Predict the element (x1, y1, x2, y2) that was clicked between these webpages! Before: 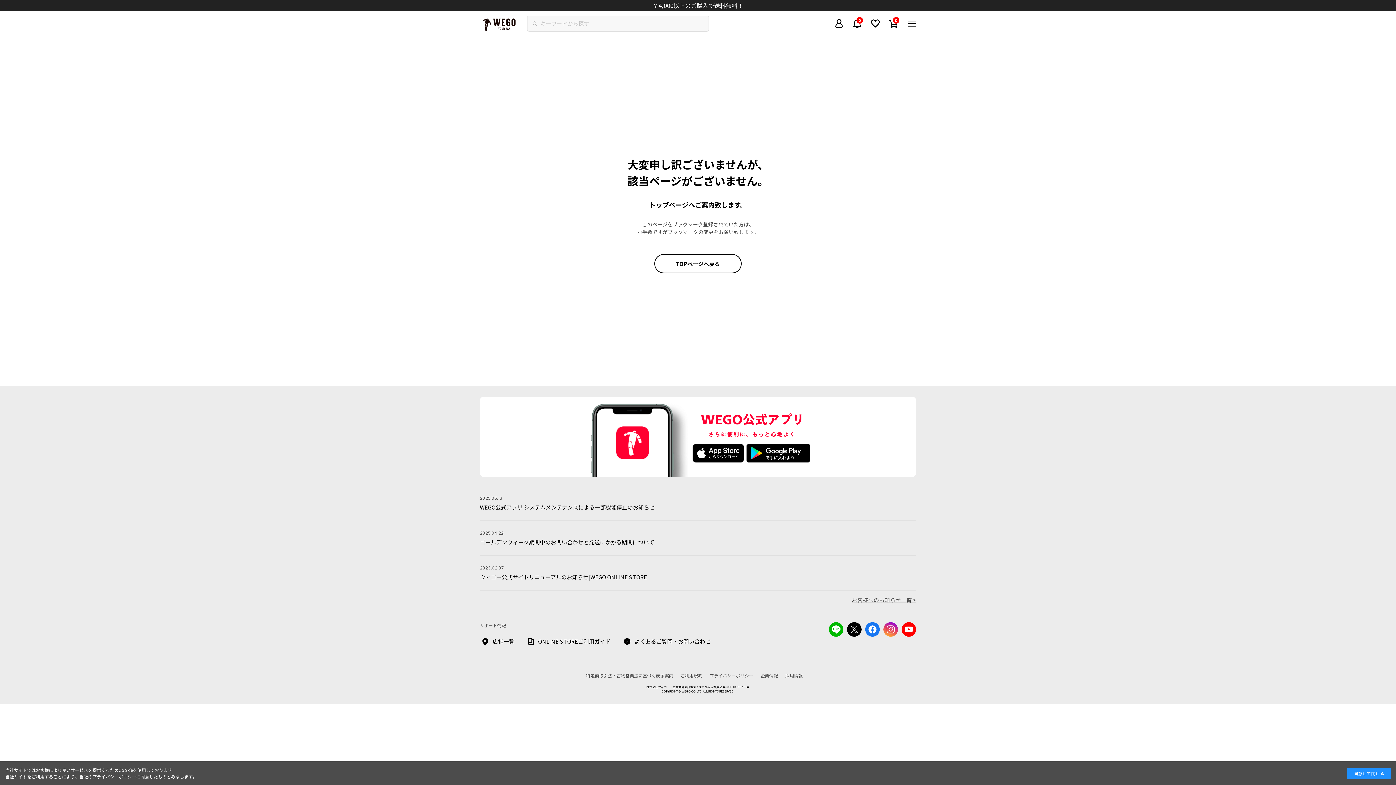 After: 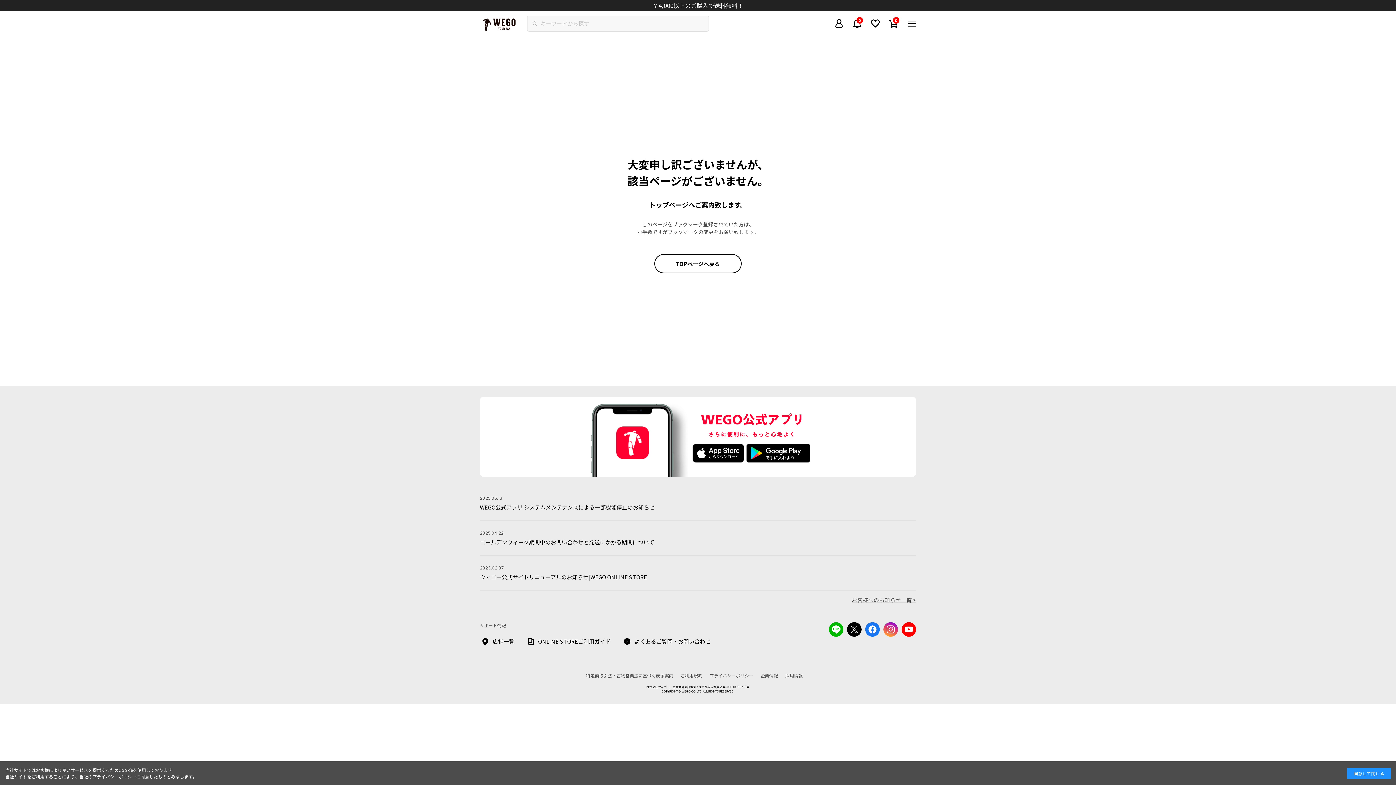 Action: bbox: (847, 622, 861, 637)